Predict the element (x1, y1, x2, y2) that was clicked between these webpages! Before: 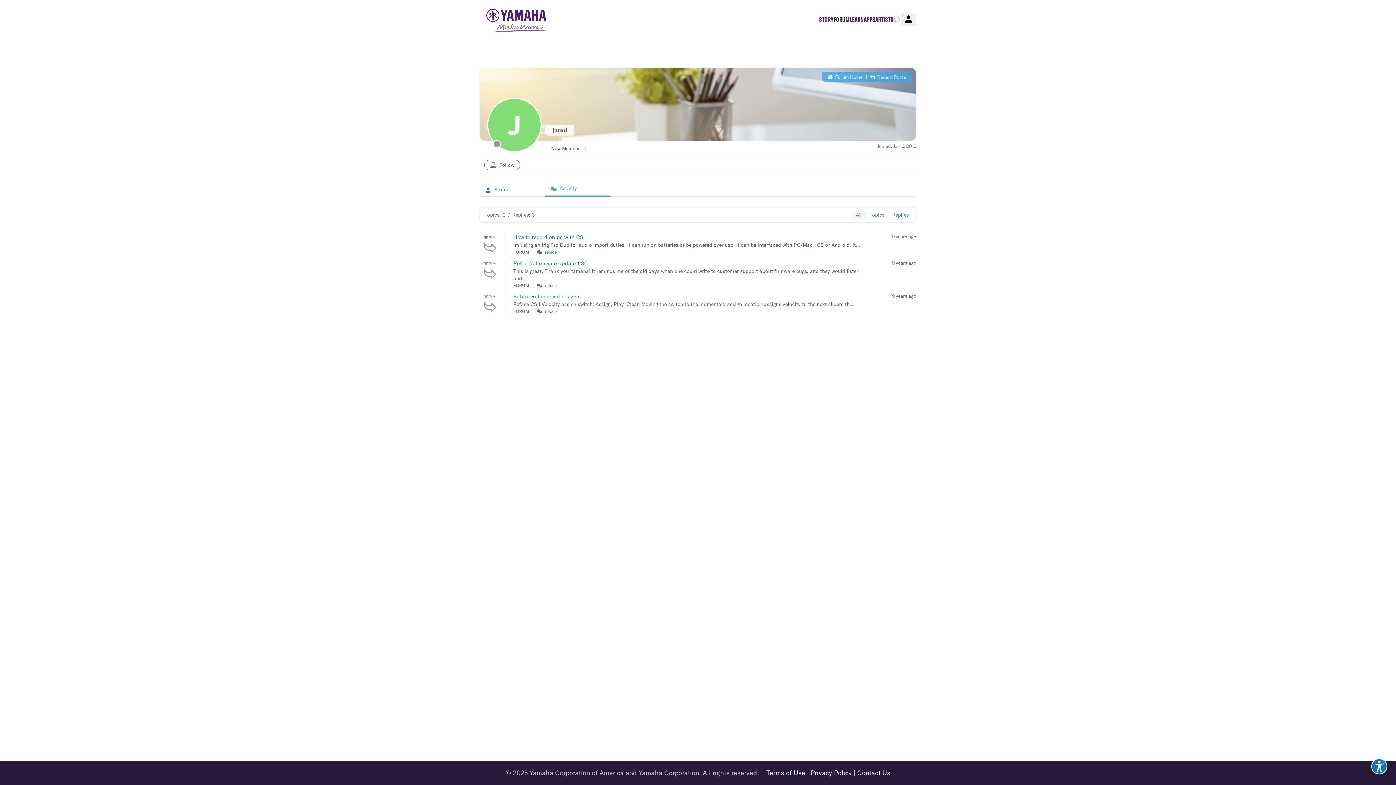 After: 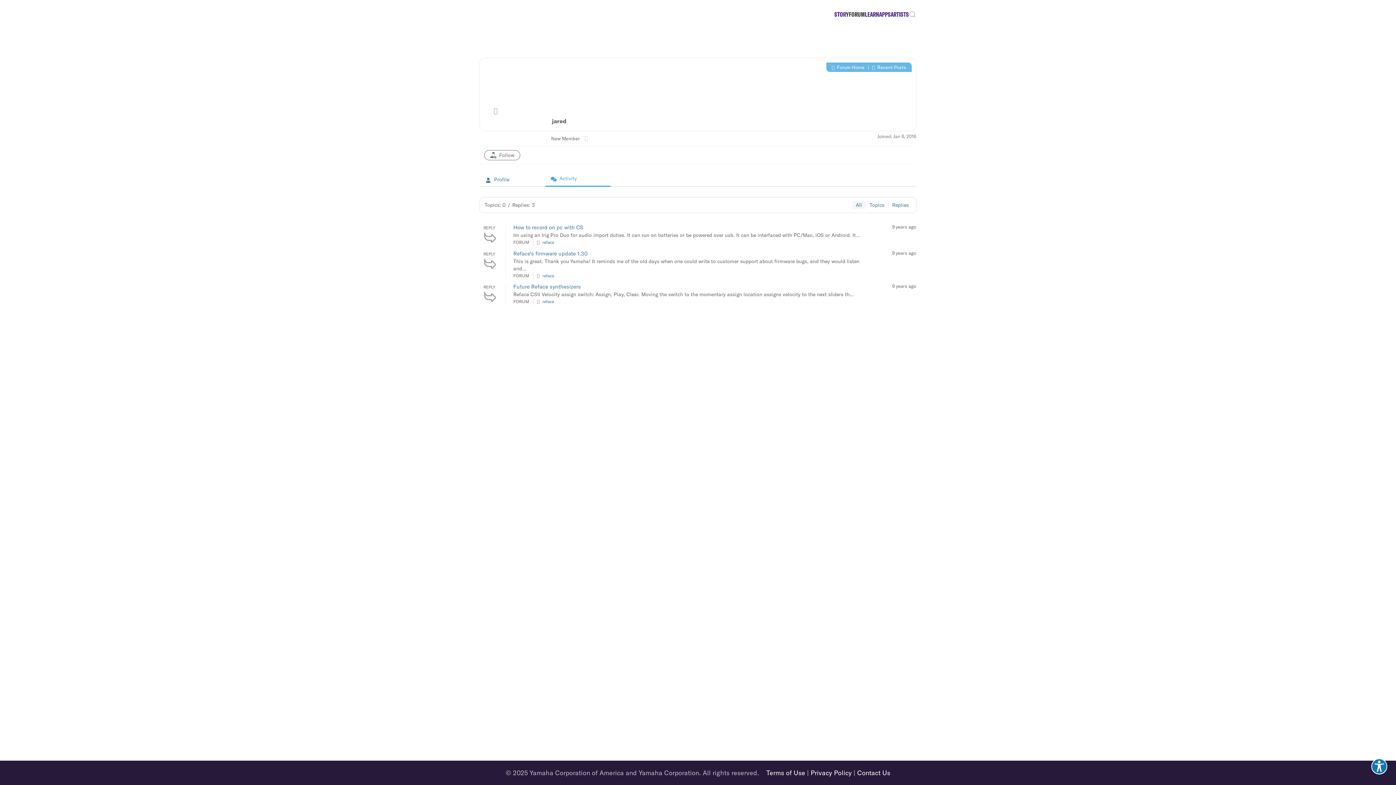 Action: label:  Activity bbox: (545, 181, 610, 196)